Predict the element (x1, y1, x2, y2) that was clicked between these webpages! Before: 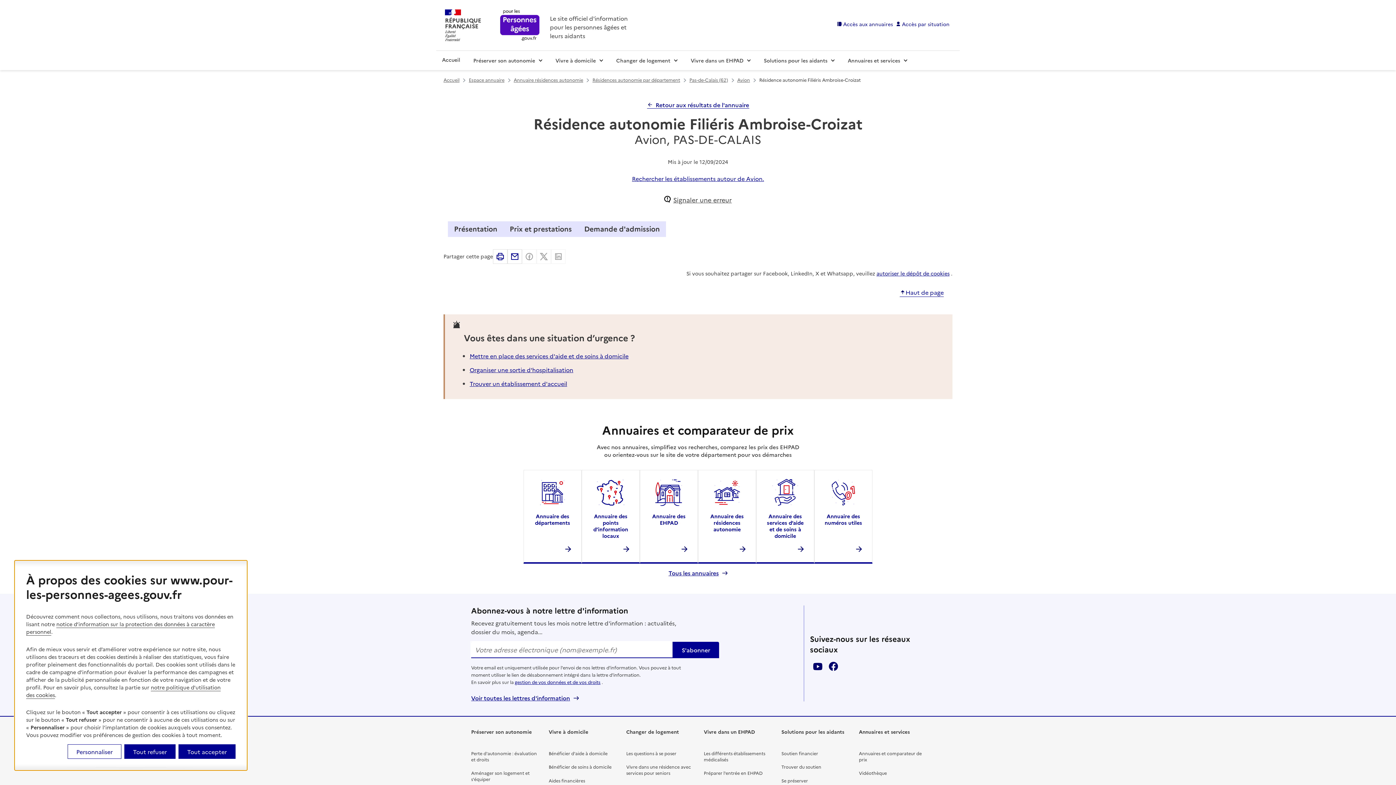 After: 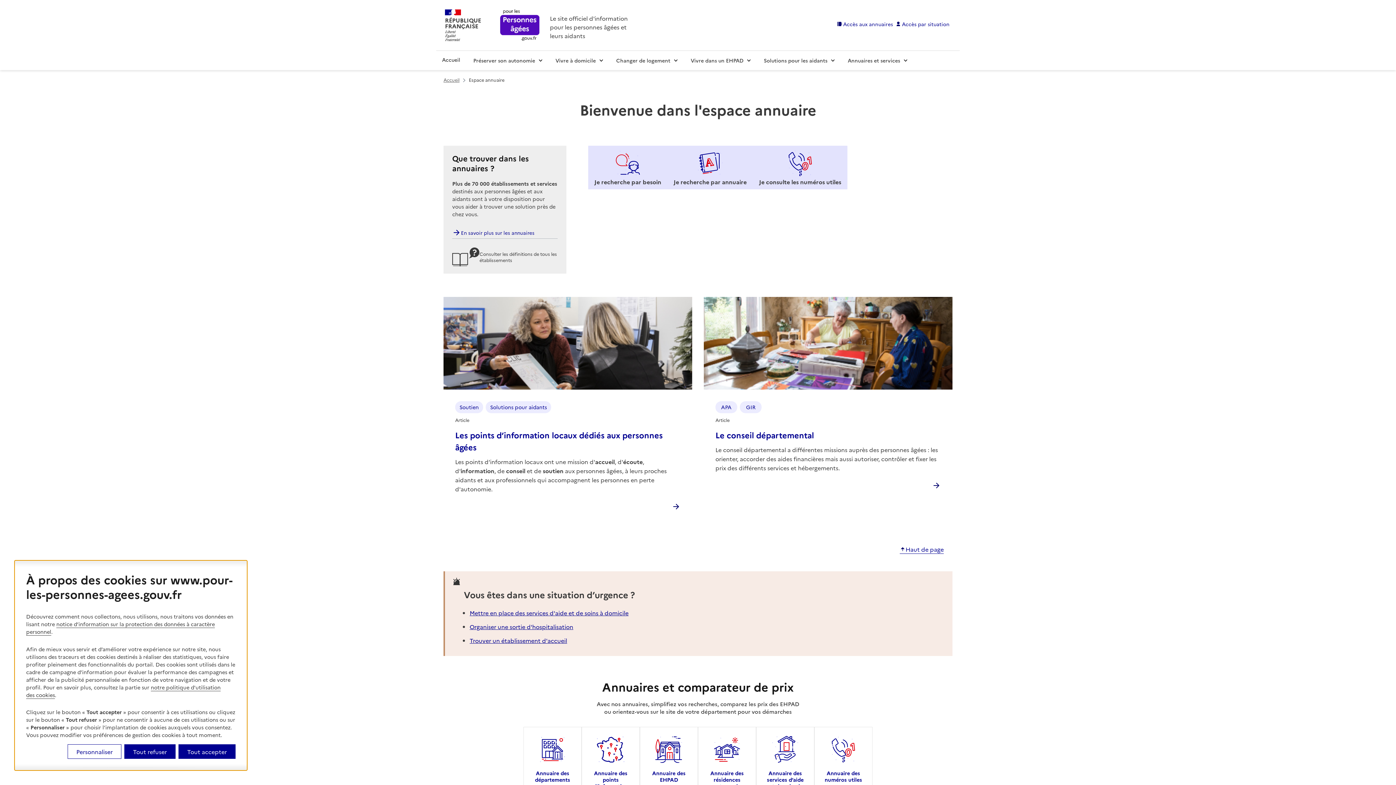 Action: bbox: (835, 19, 894, 28) label: Accès aux annuaires